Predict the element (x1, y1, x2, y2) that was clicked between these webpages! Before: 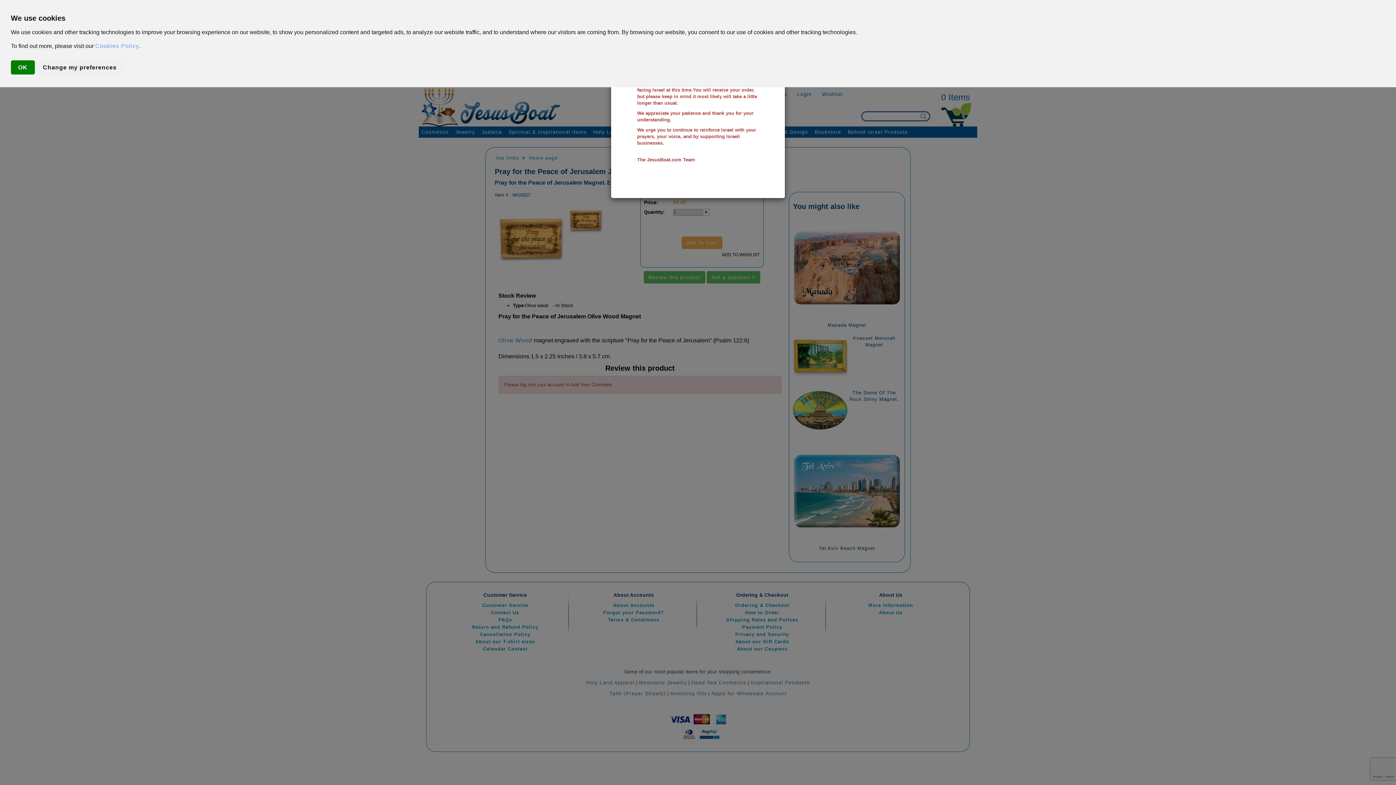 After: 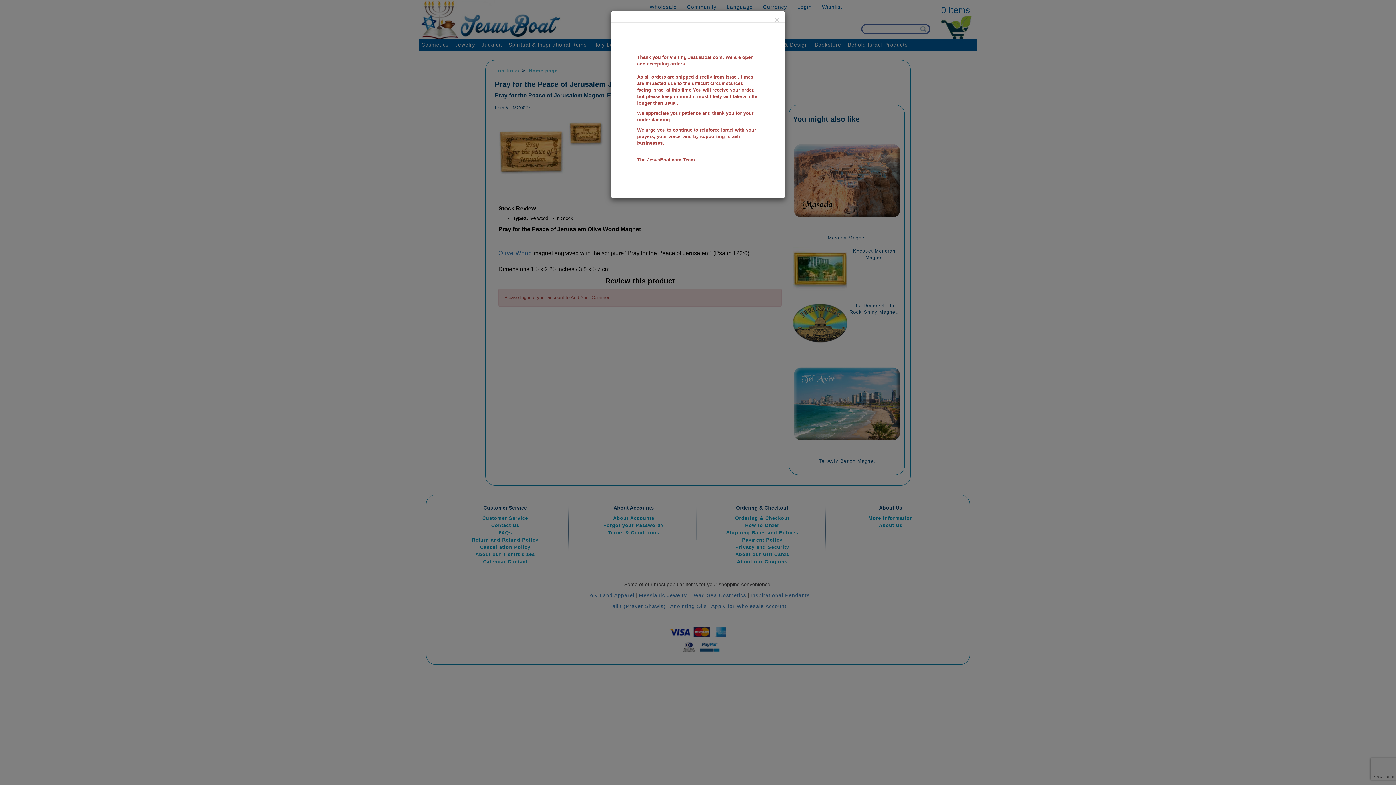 Action: label: OK bbox: (10, 60, 34, 74)